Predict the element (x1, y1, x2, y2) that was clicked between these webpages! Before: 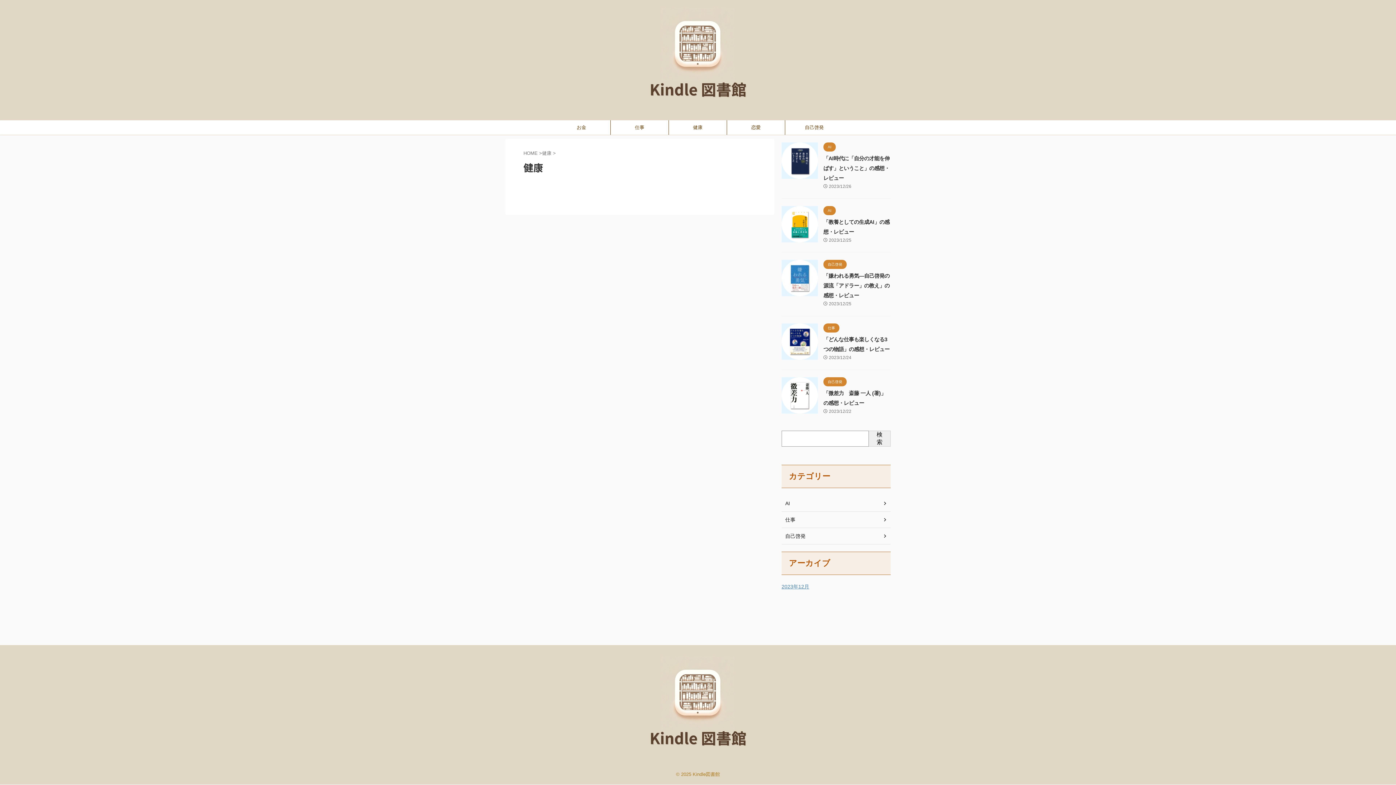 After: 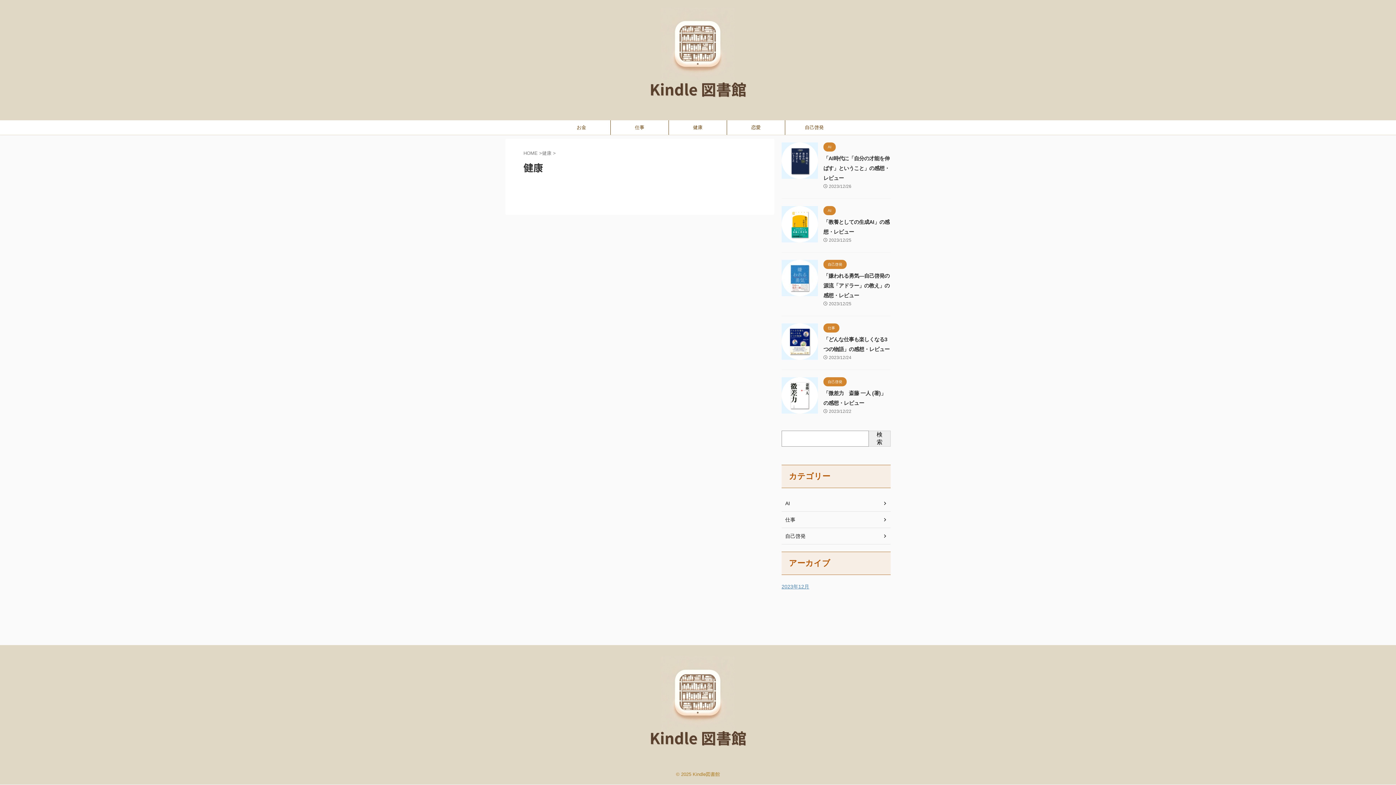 Action: bbox: (542, 150, 553, 156) label: 健康 